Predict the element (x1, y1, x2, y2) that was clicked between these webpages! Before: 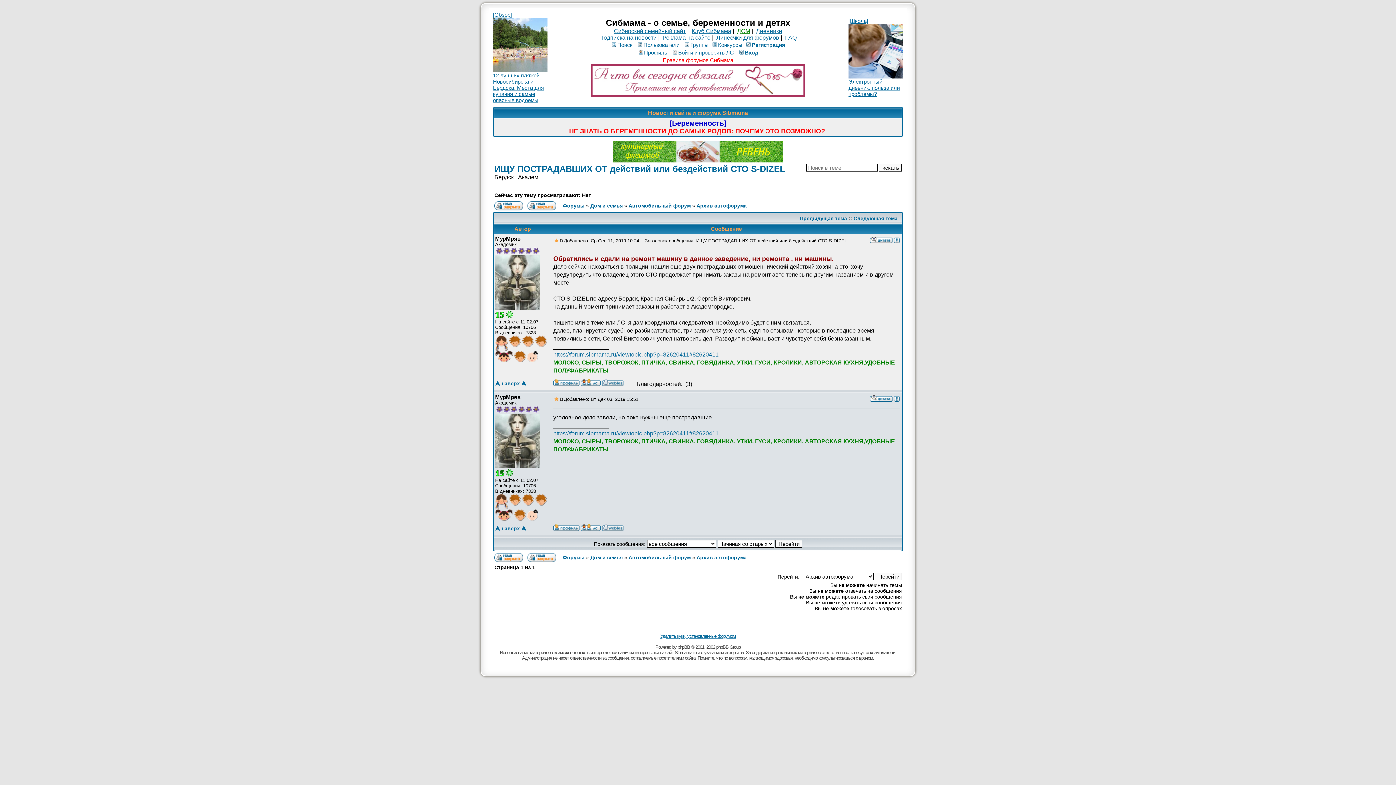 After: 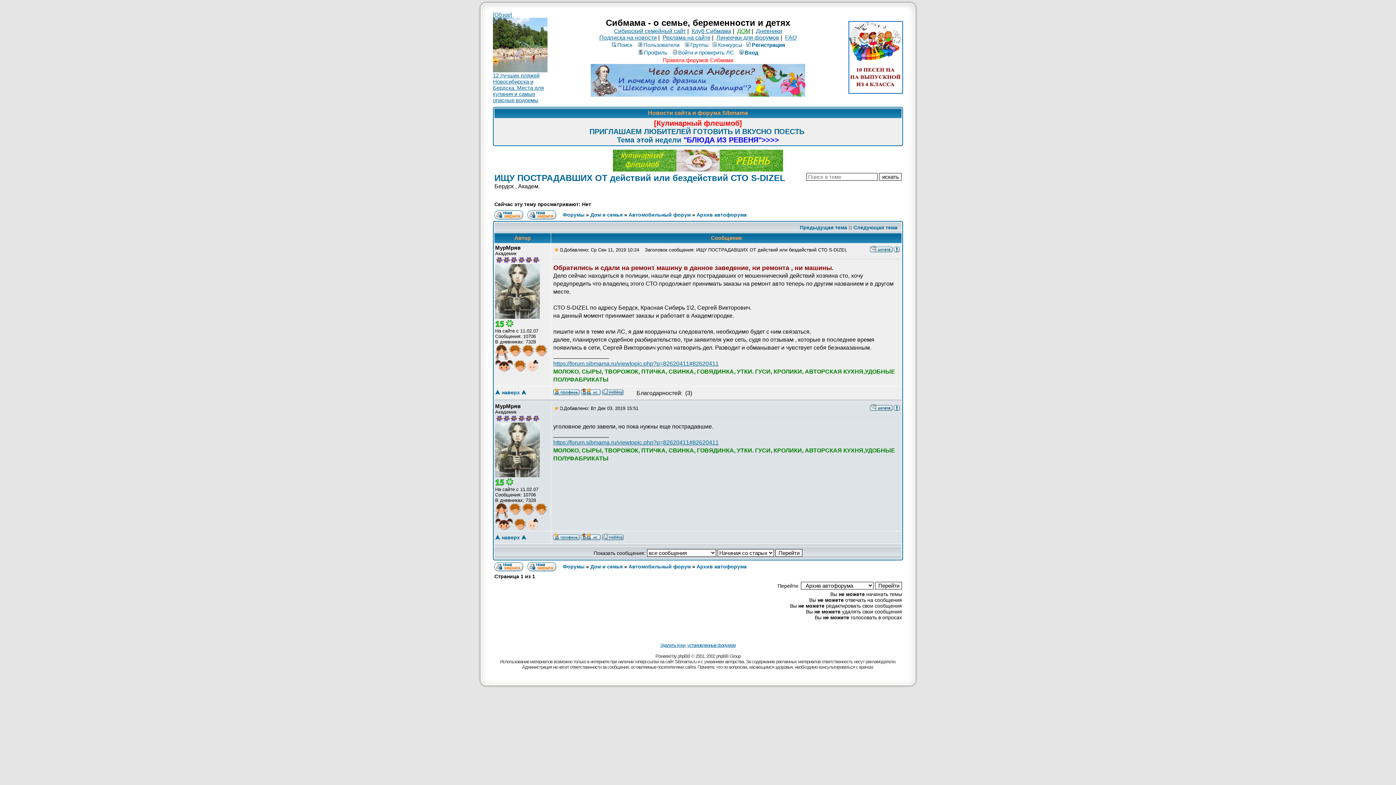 Action: bbox: (527, 553, 556, 558)